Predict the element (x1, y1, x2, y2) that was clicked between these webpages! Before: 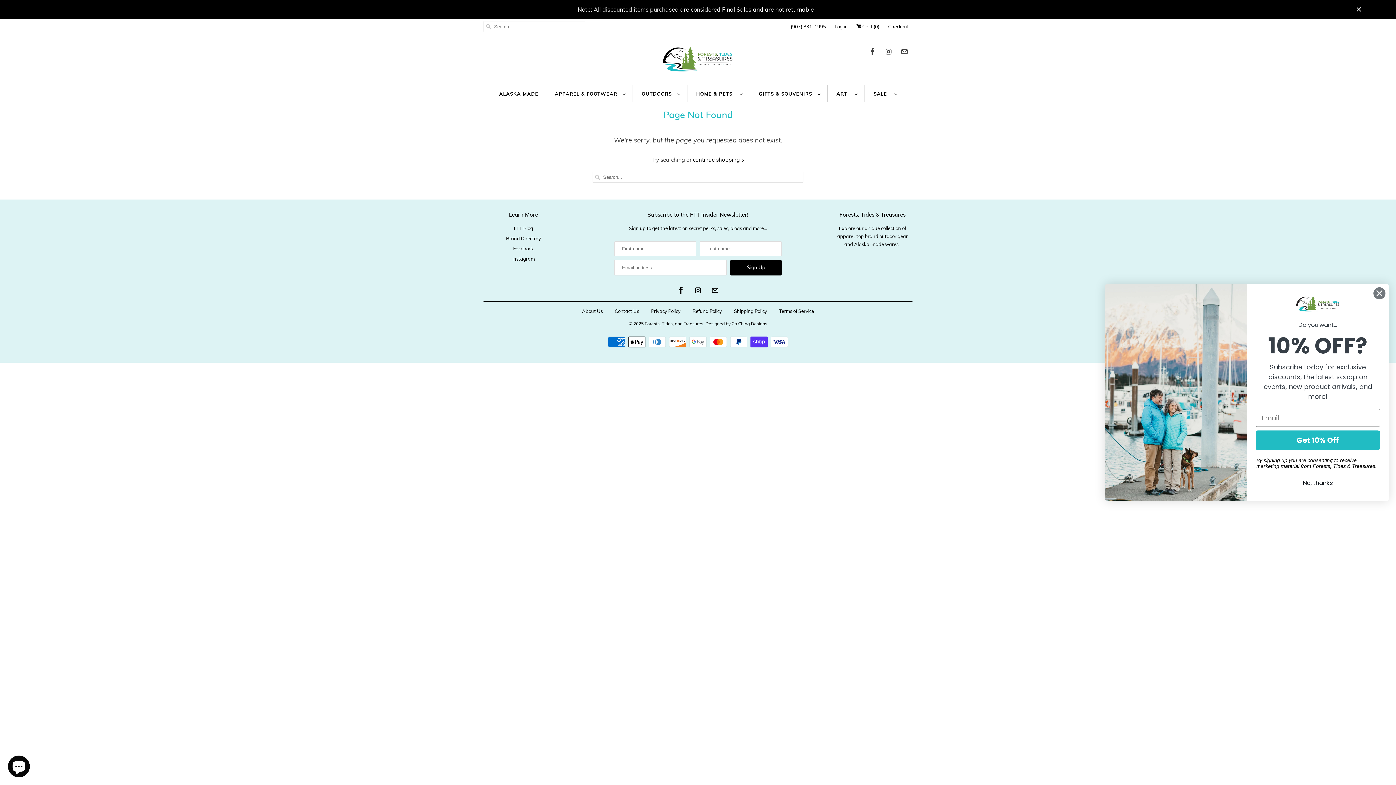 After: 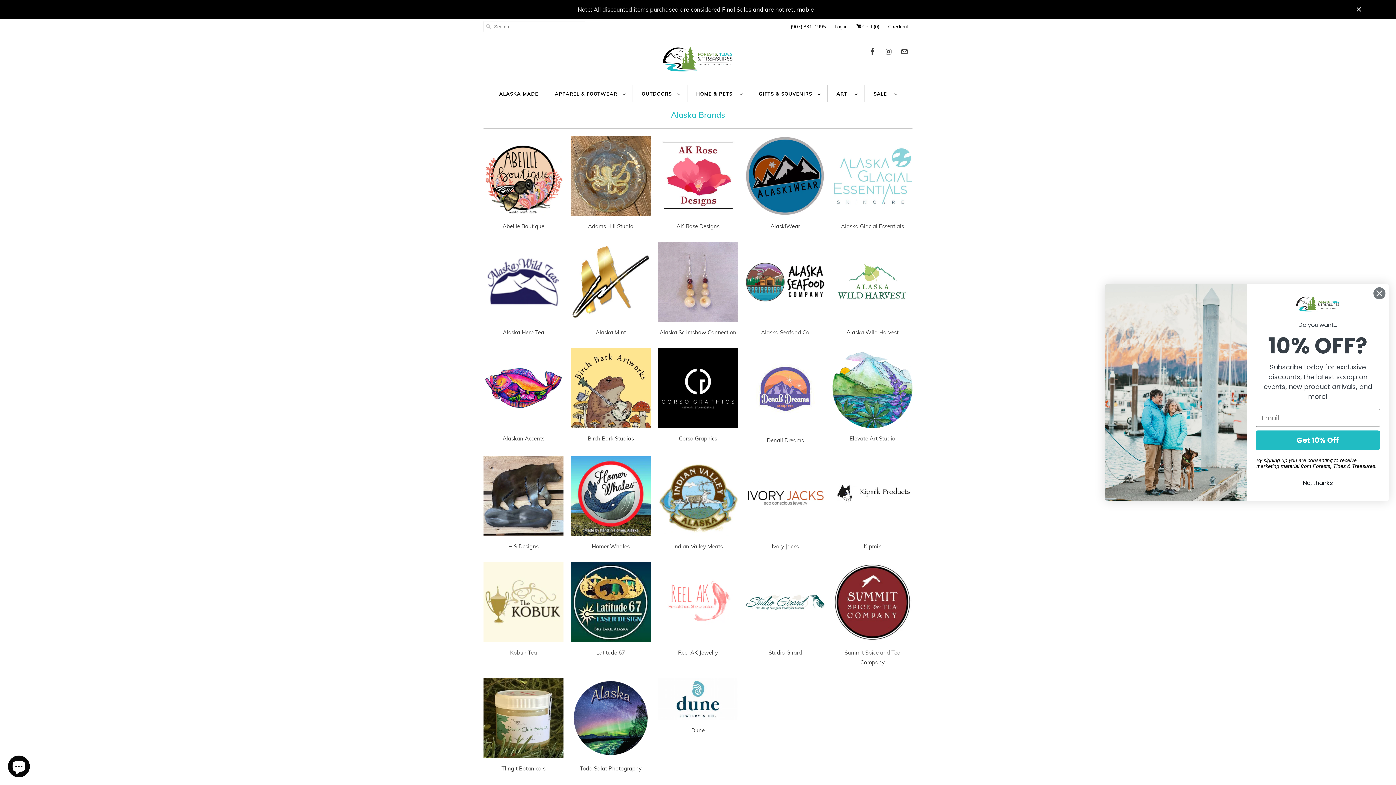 Action: label: Brand Directory bbox: (506, 235, 541, 241)